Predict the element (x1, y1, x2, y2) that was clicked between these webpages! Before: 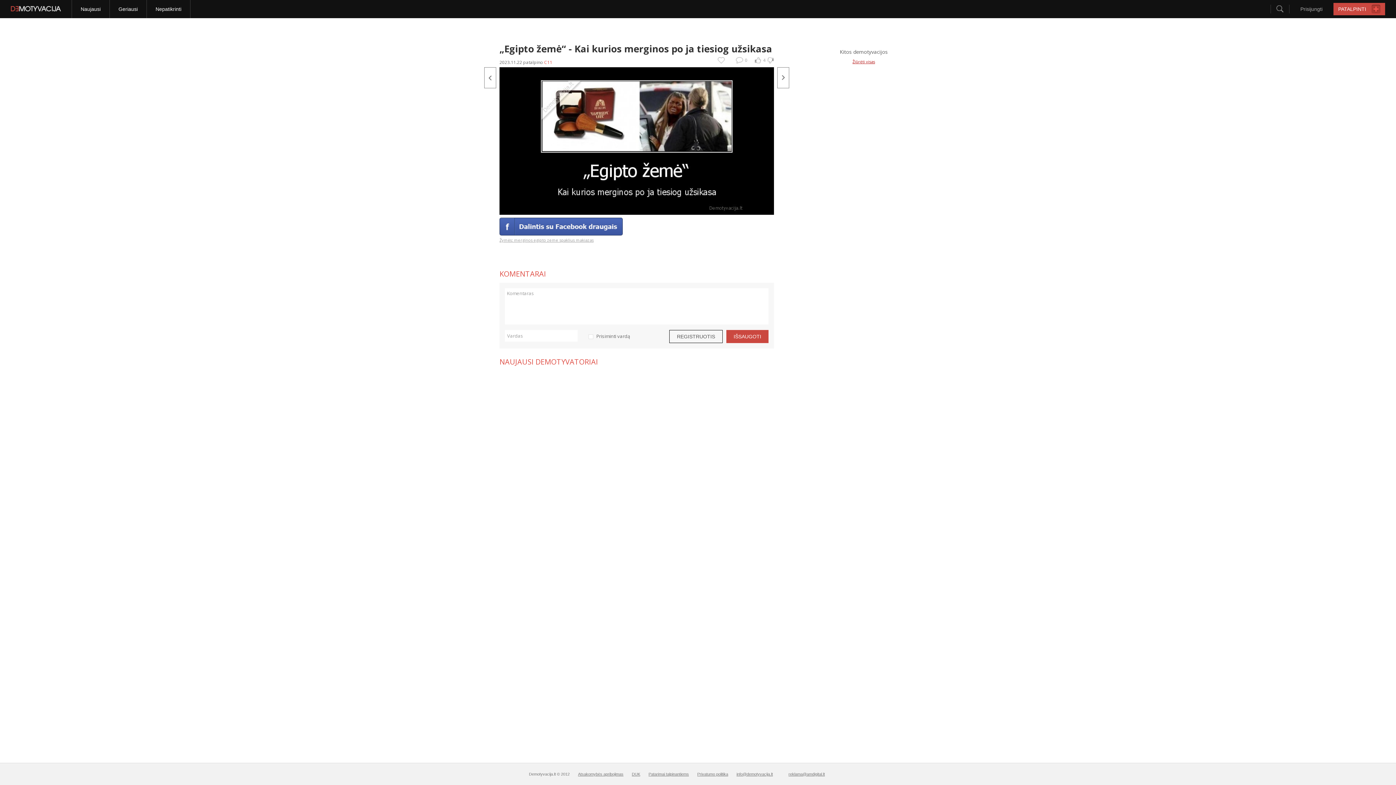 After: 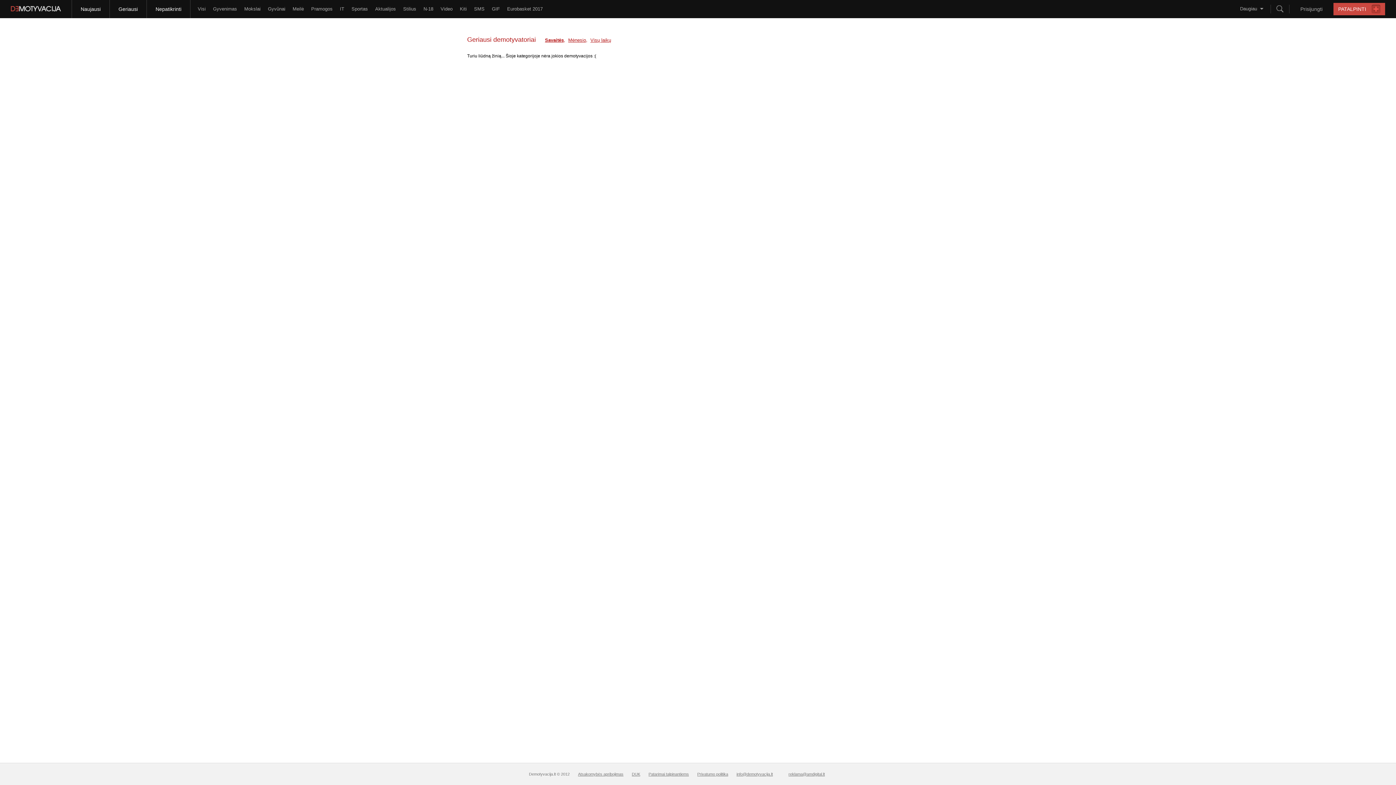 Action: bbox: (109, 0, 146, 18) label: Geriausi